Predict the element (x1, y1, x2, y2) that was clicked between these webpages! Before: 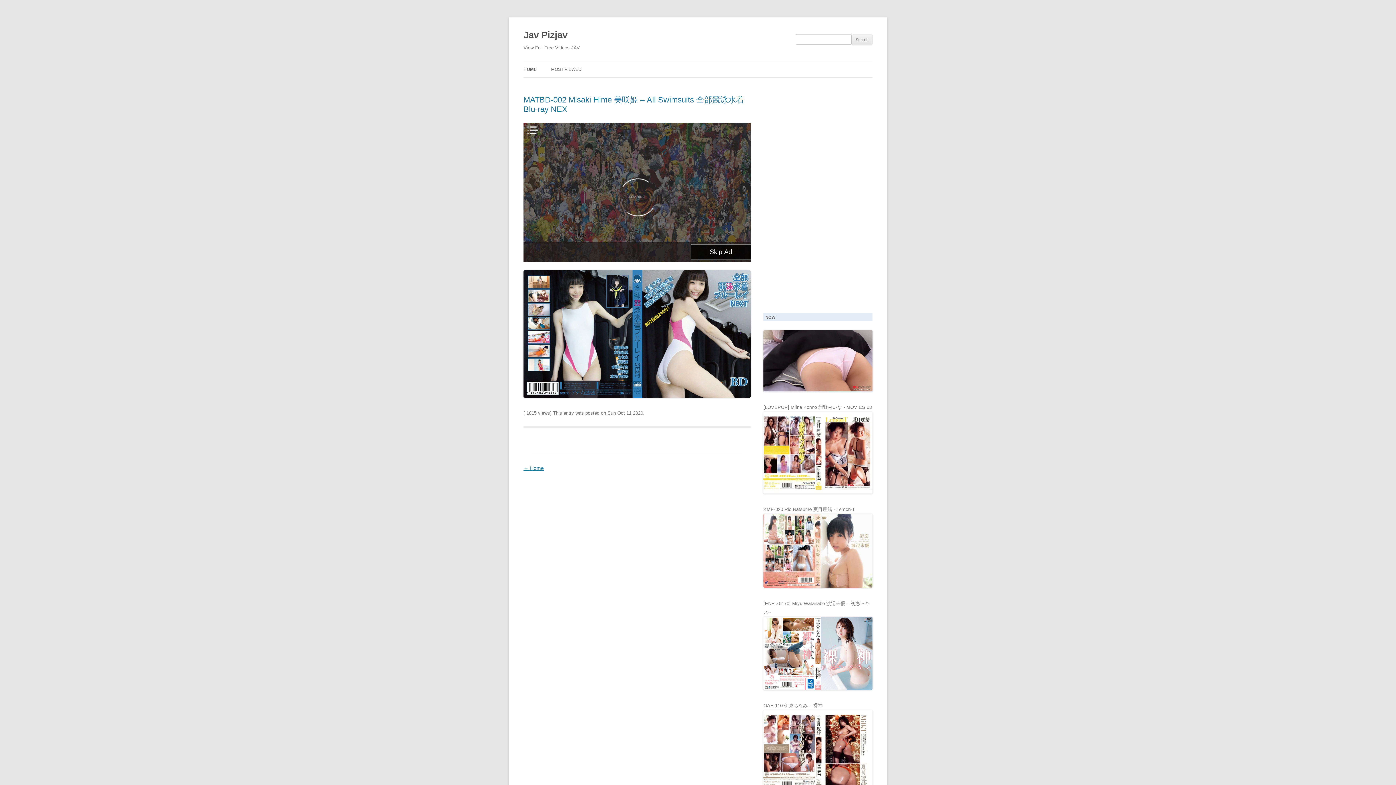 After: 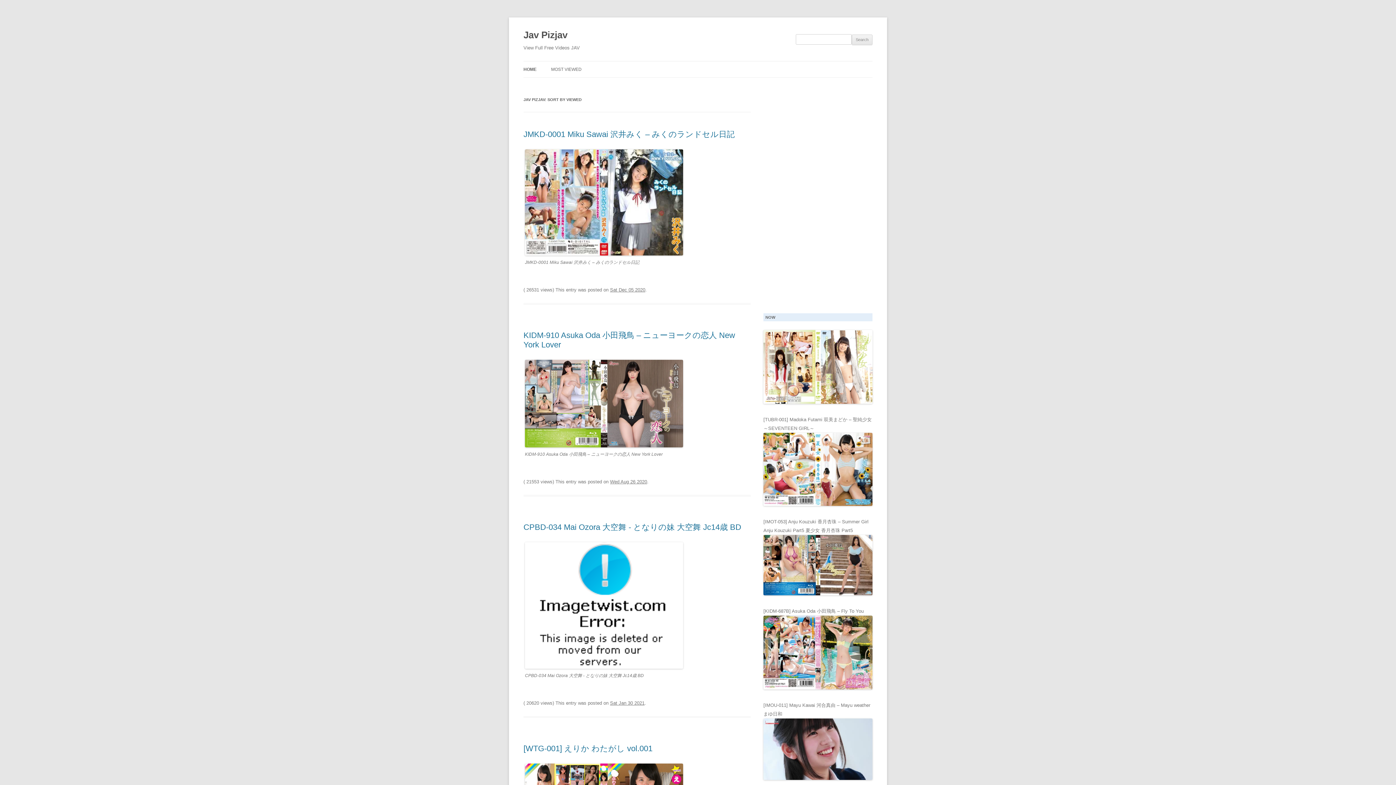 Action: bbox: (551, 61, 581, 77) label: MOST VIEWED